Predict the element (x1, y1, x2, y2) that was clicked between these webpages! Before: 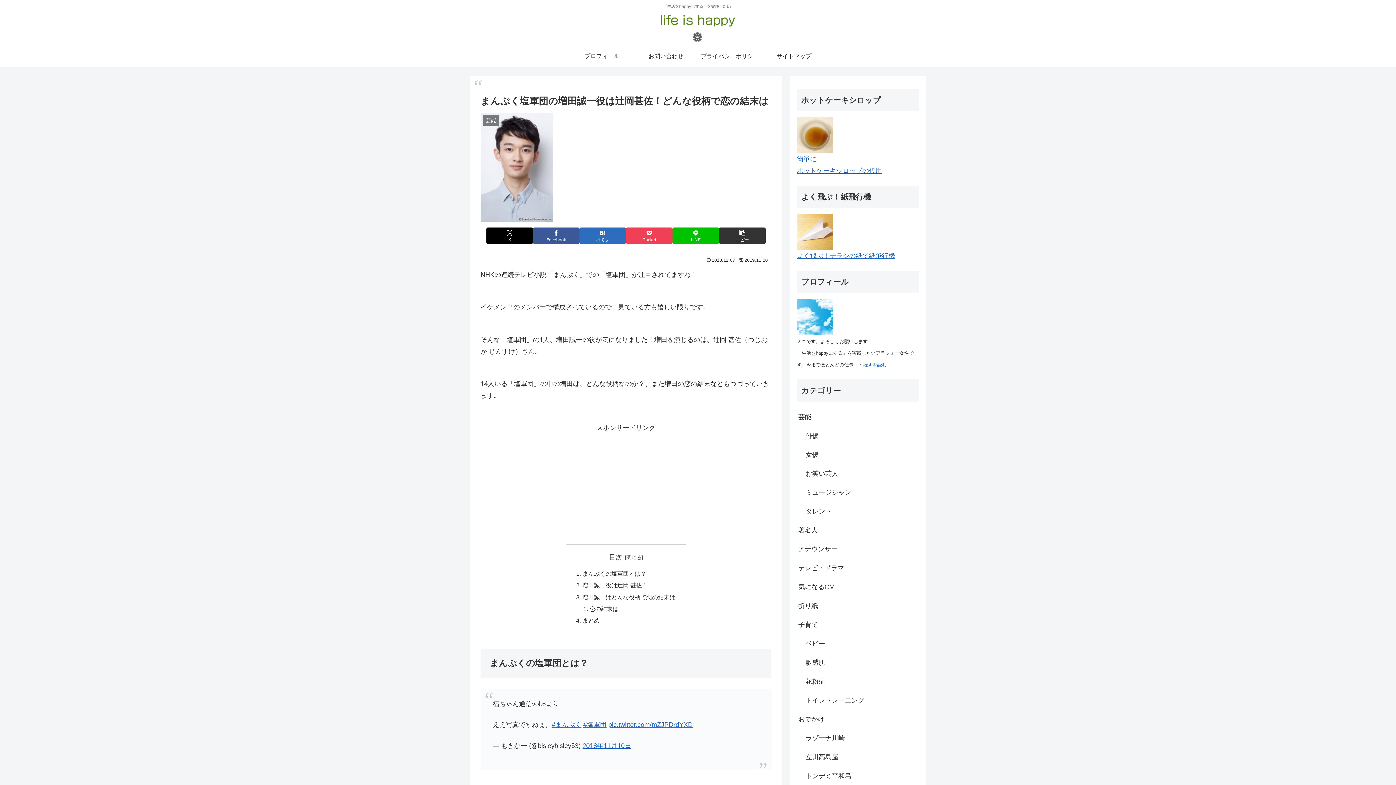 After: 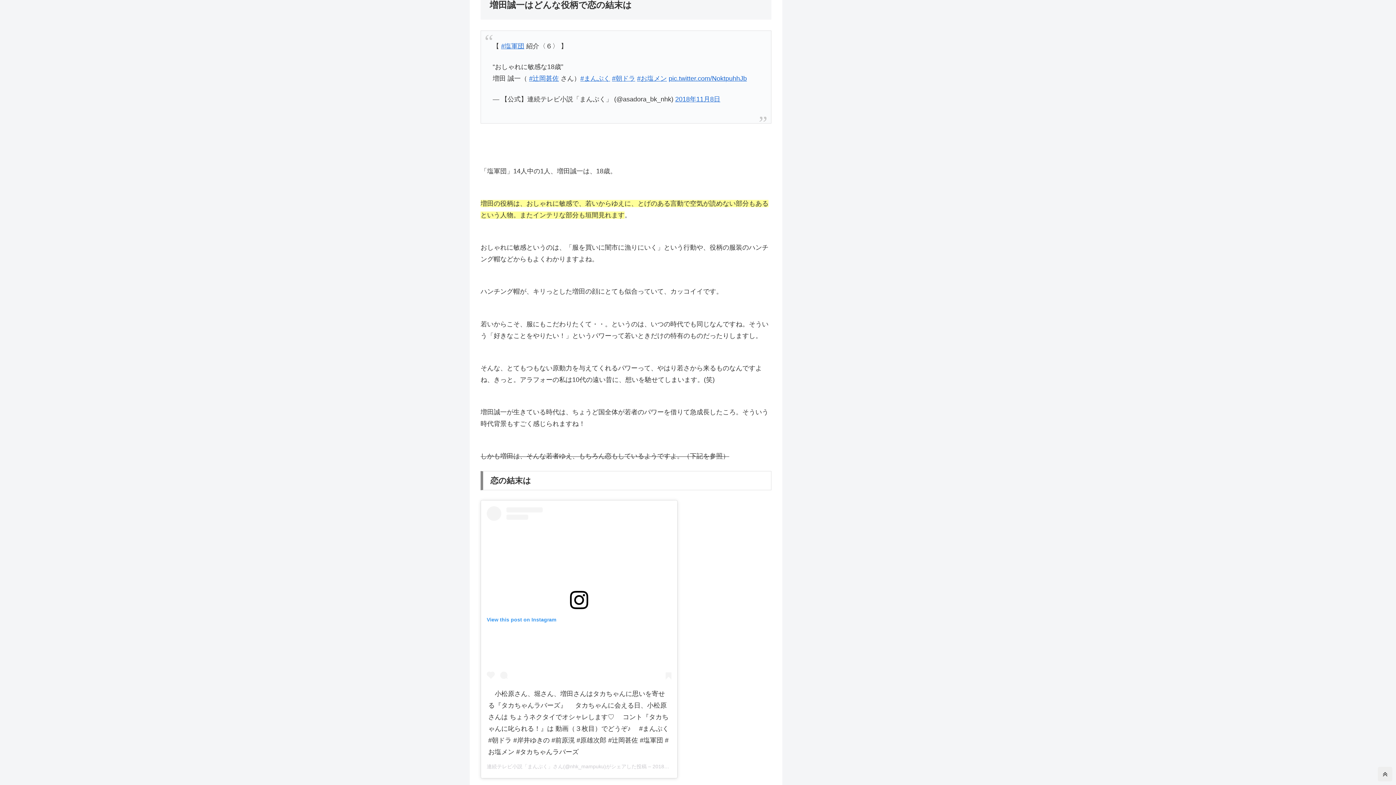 Action: bbox: (582, 594, 675, 600) label: 増田誠一はどんな役柄で恋の結末は